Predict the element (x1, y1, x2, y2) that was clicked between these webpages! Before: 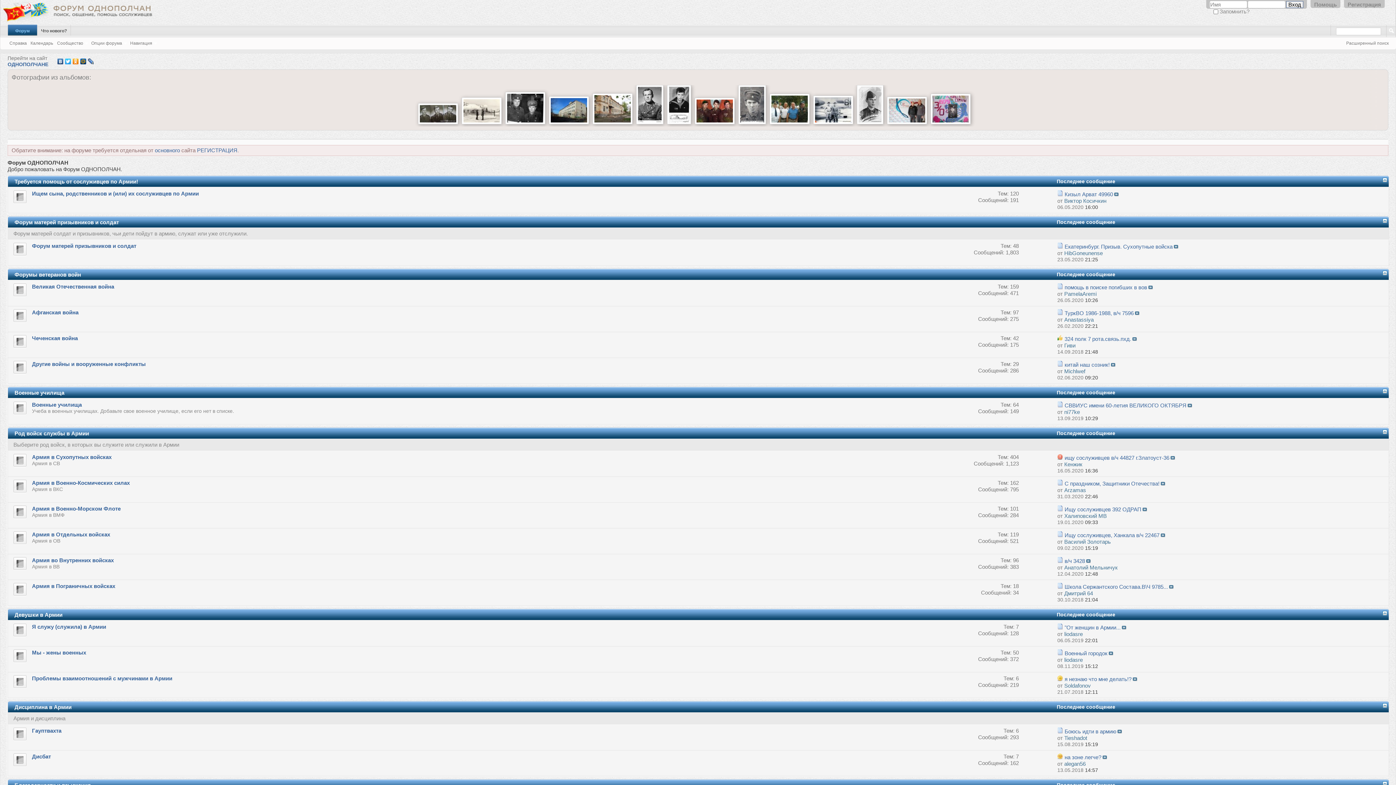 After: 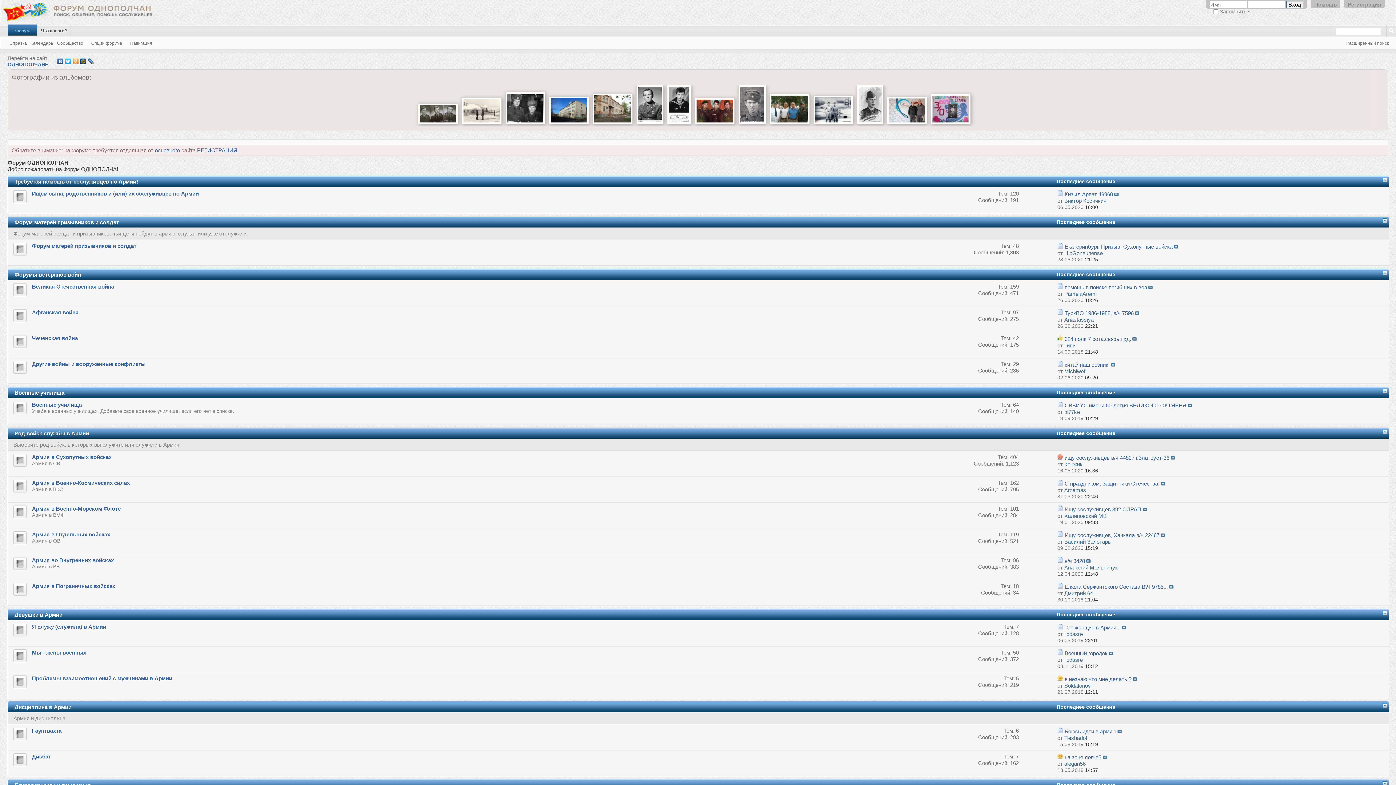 Action: bbox: (56, 56, 64, 66)